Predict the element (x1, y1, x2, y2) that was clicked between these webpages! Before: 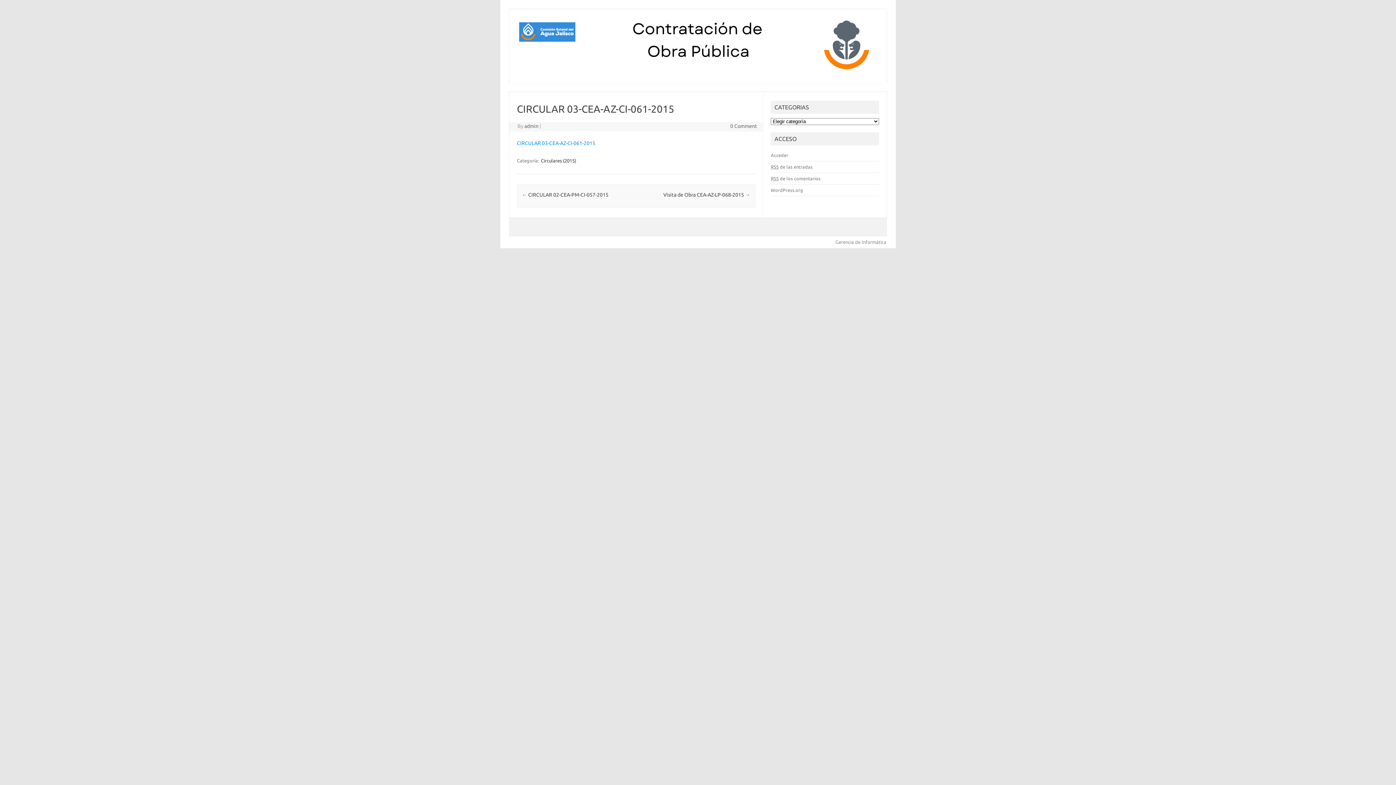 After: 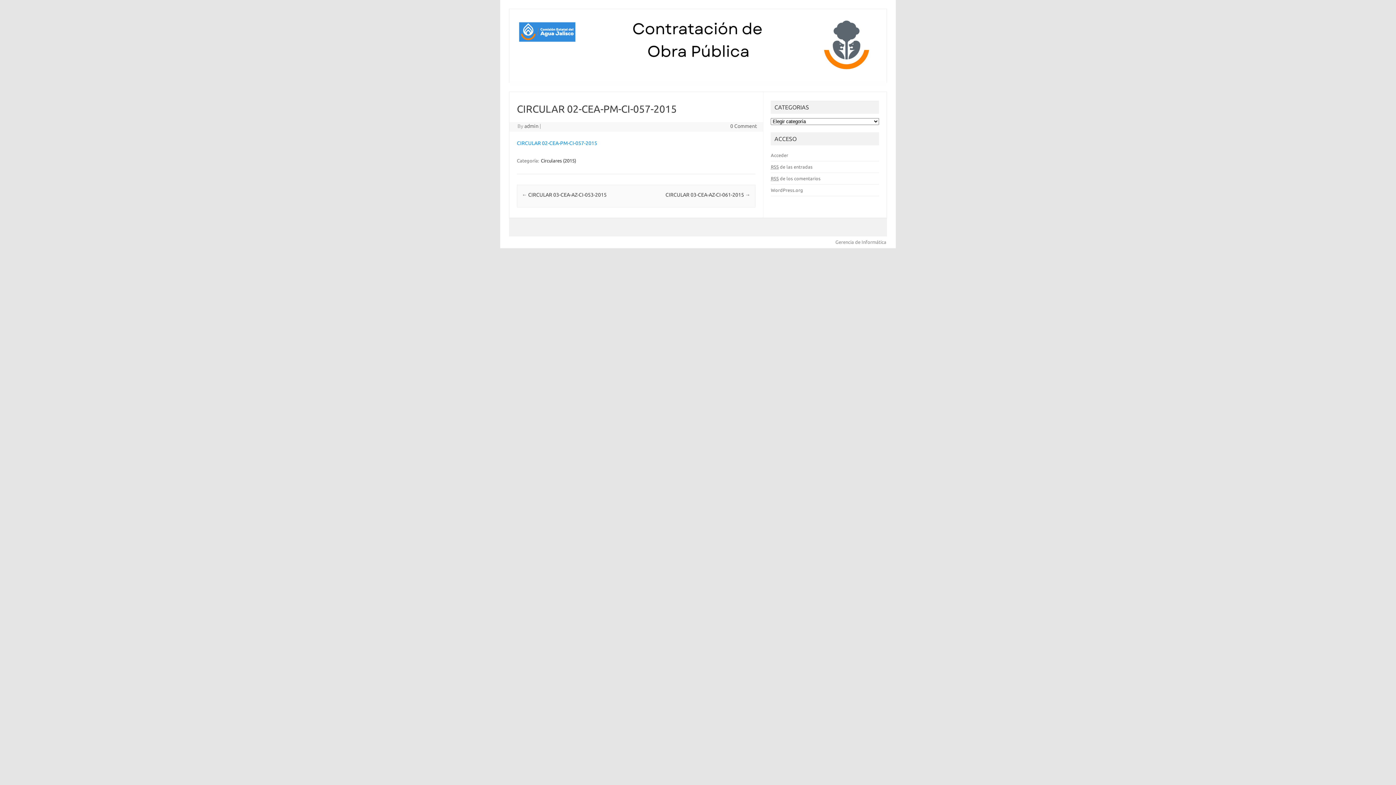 Action: bbox: (522, 192, 608, 197) label: ← CIRCULAR 02-CEA-PM-CI-057-2015